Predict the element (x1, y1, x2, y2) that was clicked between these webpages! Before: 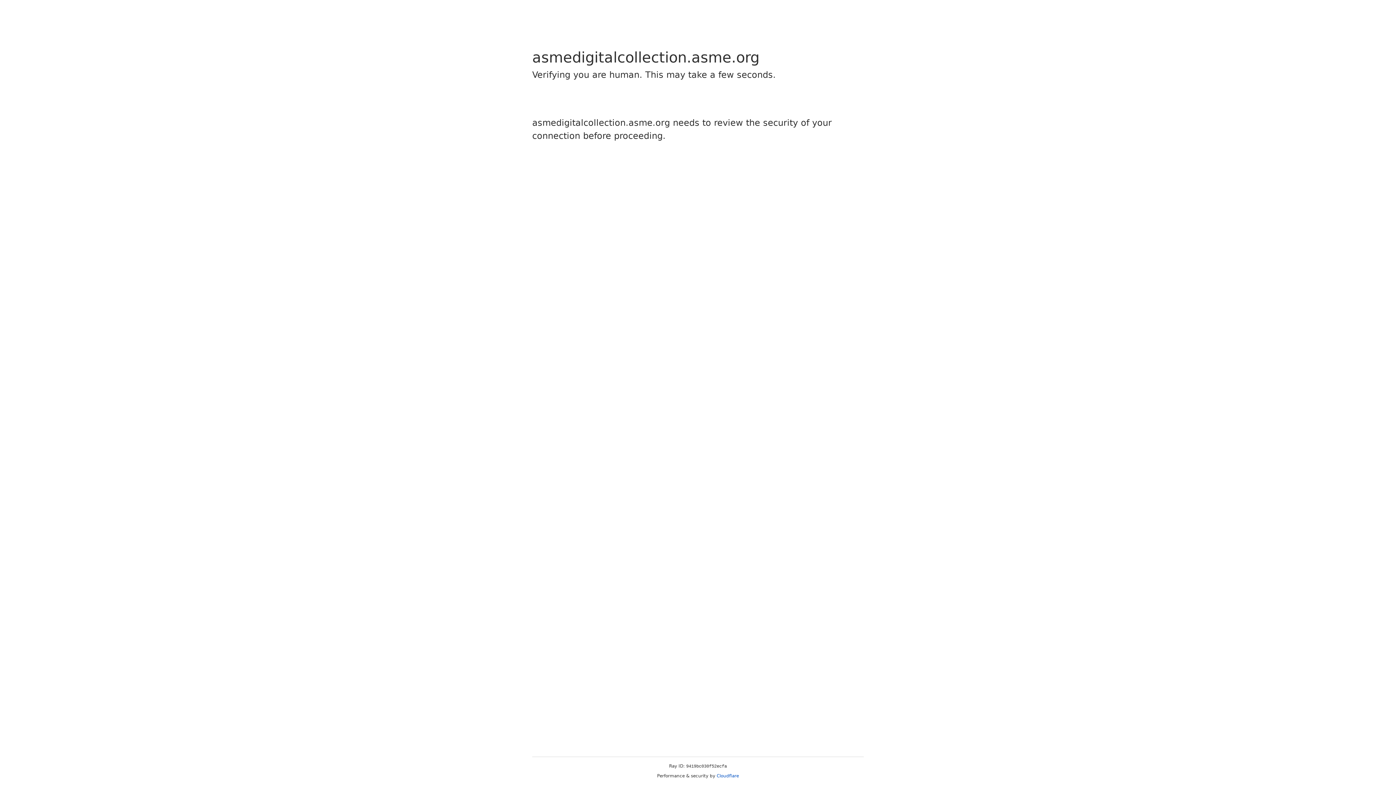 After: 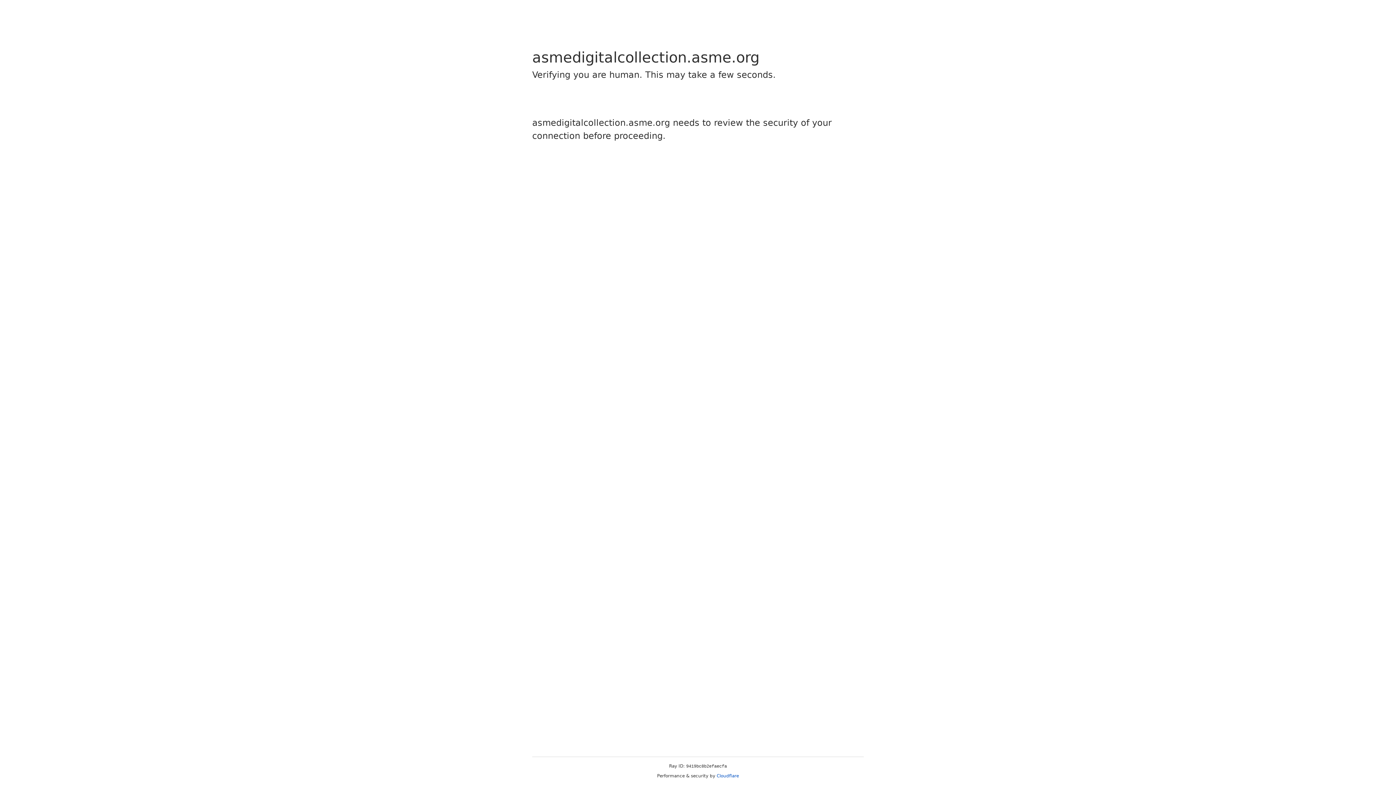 Action: label: Cloudflare bbox: (716, 773, 739, 778)